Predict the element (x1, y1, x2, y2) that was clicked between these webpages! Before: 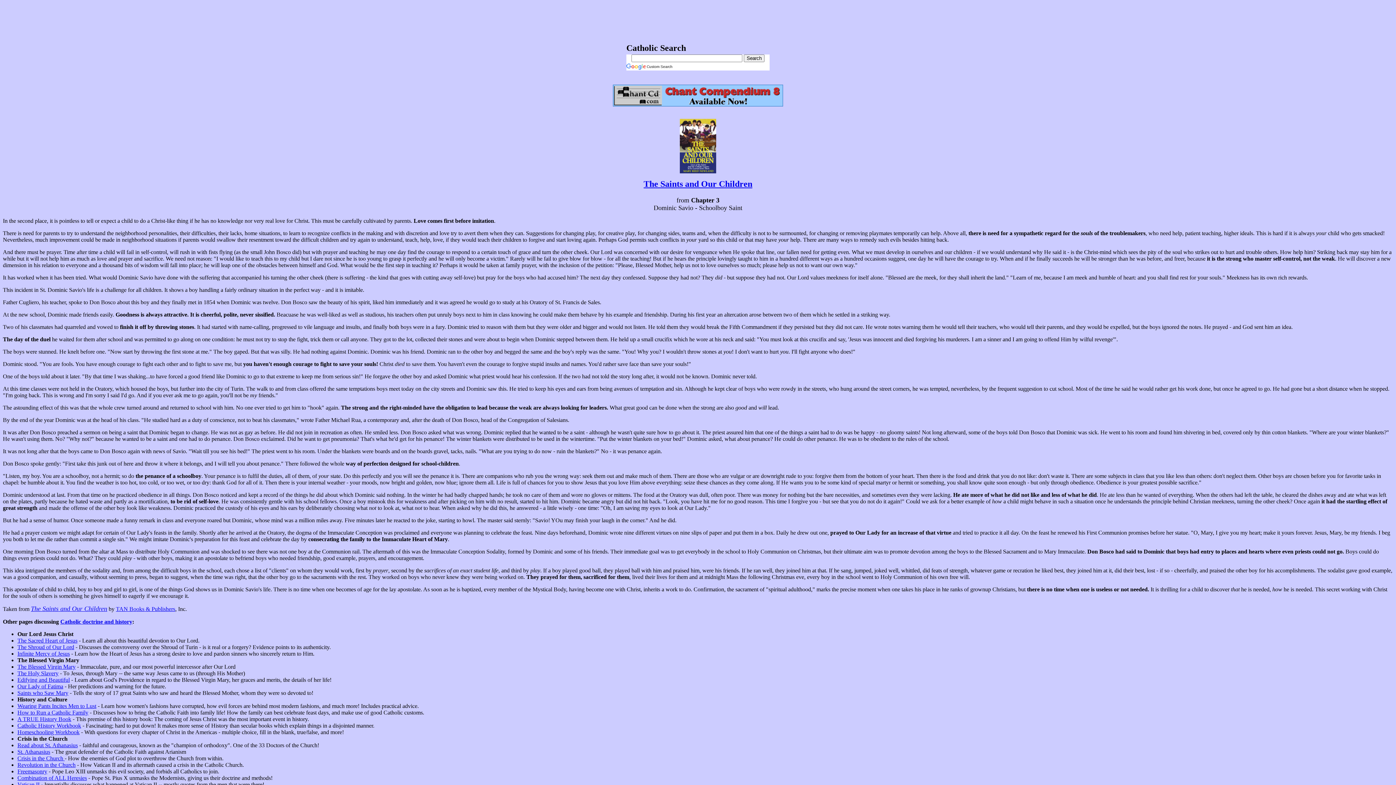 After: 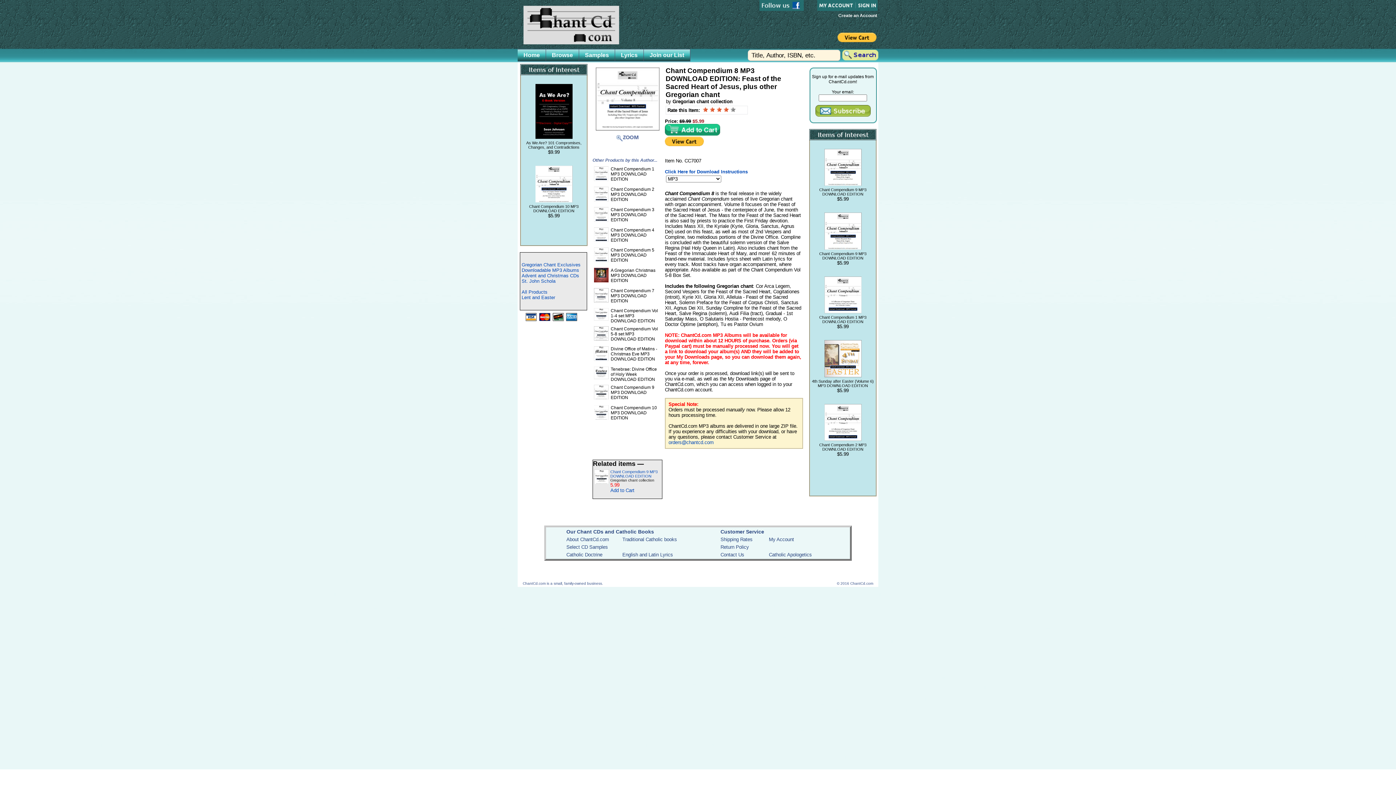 Action: bbox: (613, 101, 783, 107)